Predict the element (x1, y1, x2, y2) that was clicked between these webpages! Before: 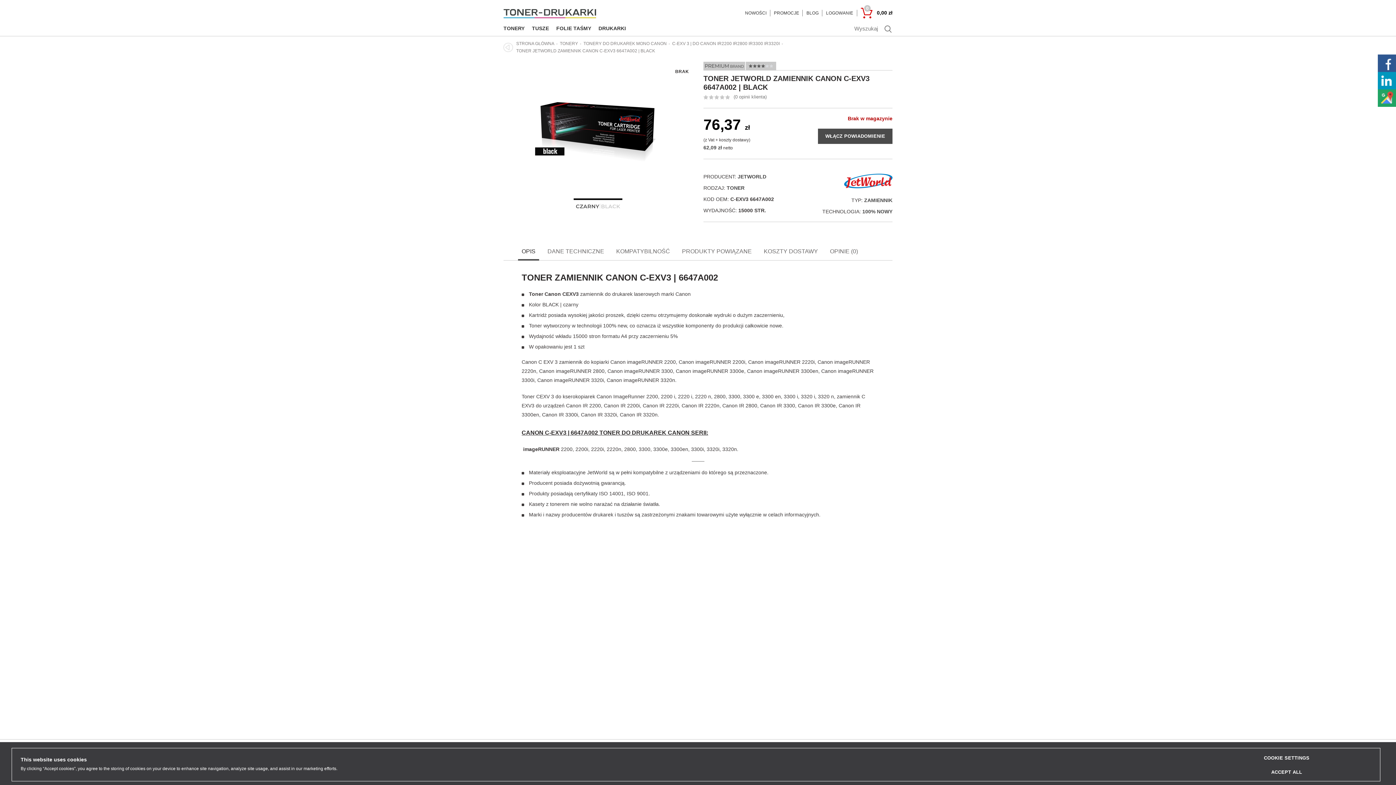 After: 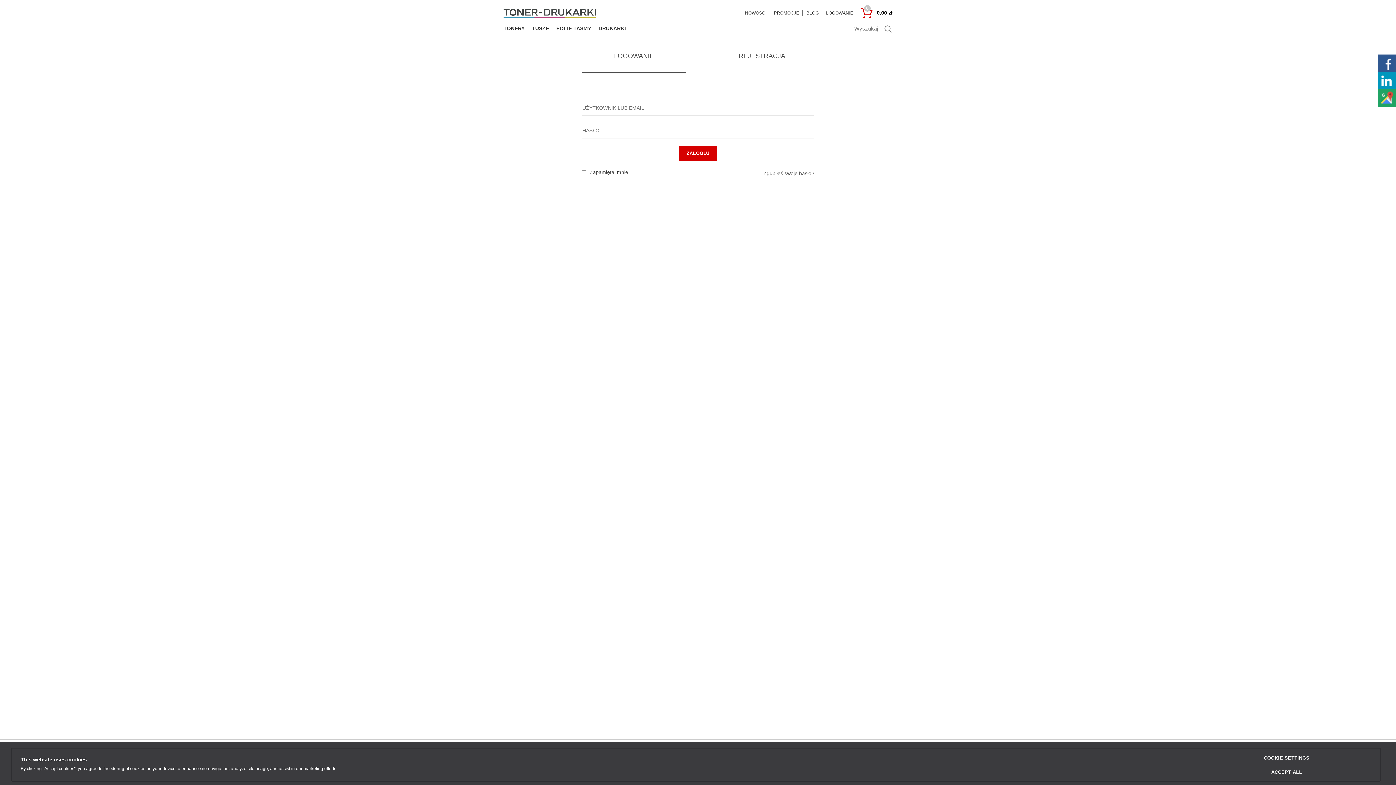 Action: label: LOGOWANIE bbox: (822, 6, 857, 20)